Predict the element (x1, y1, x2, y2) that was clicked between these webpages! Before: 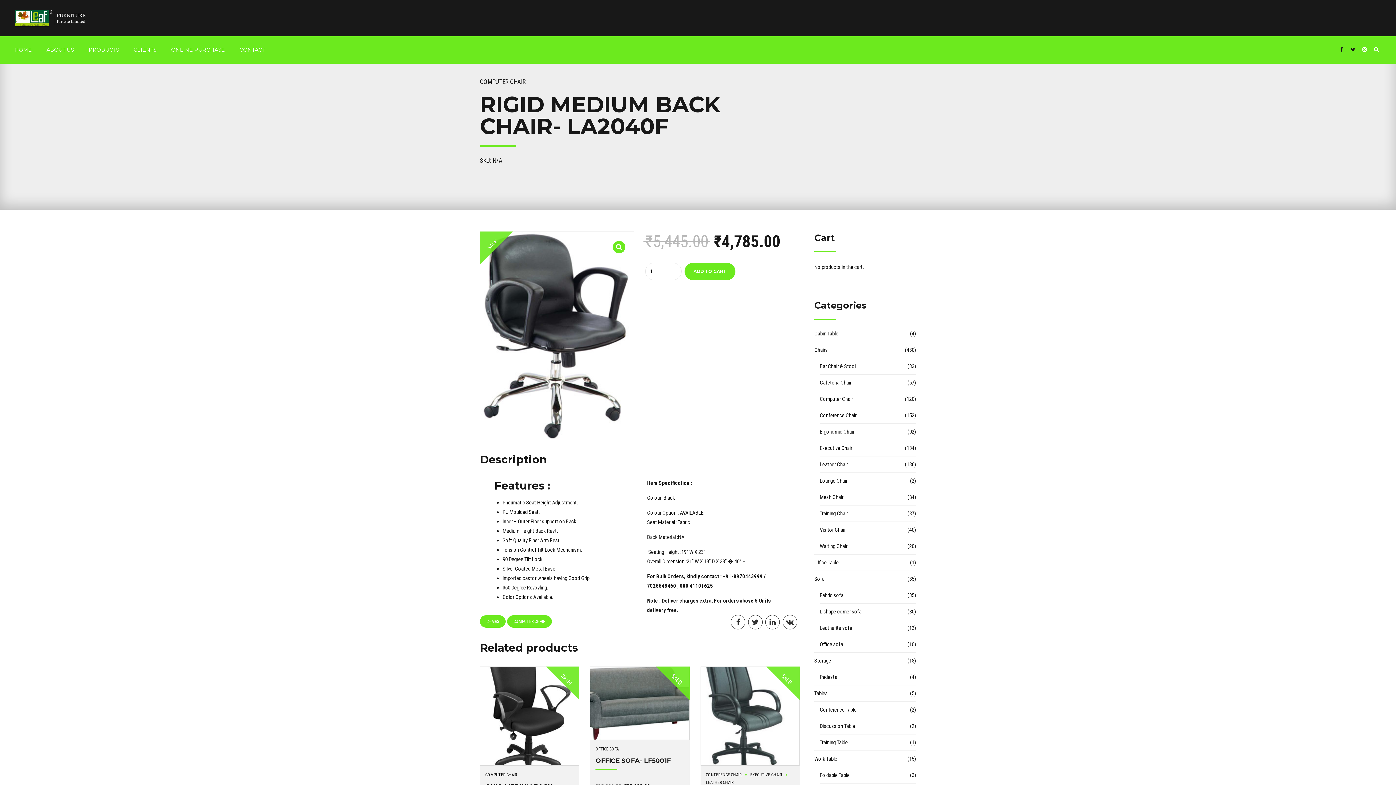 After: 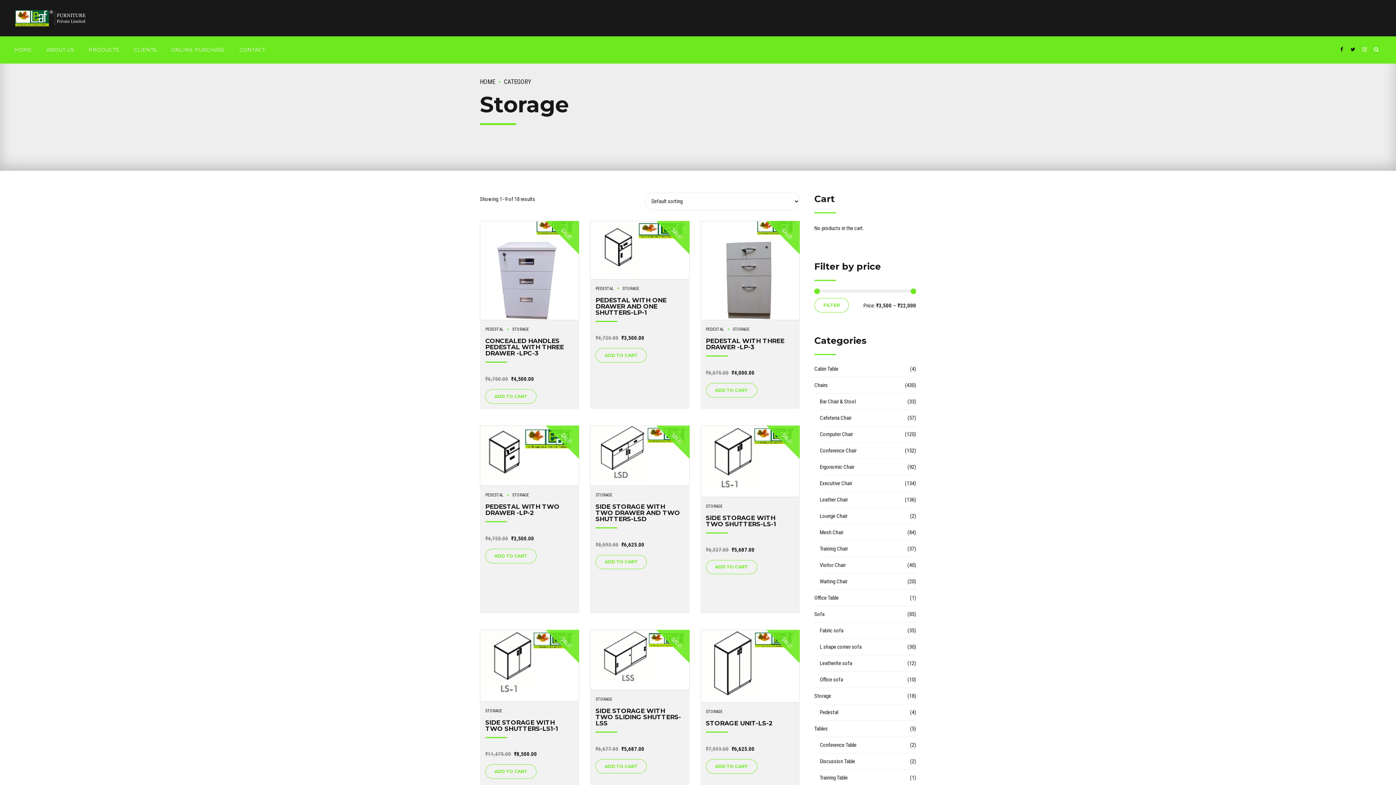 Action: label: Storage bbox: (814, 656, 916, 665)